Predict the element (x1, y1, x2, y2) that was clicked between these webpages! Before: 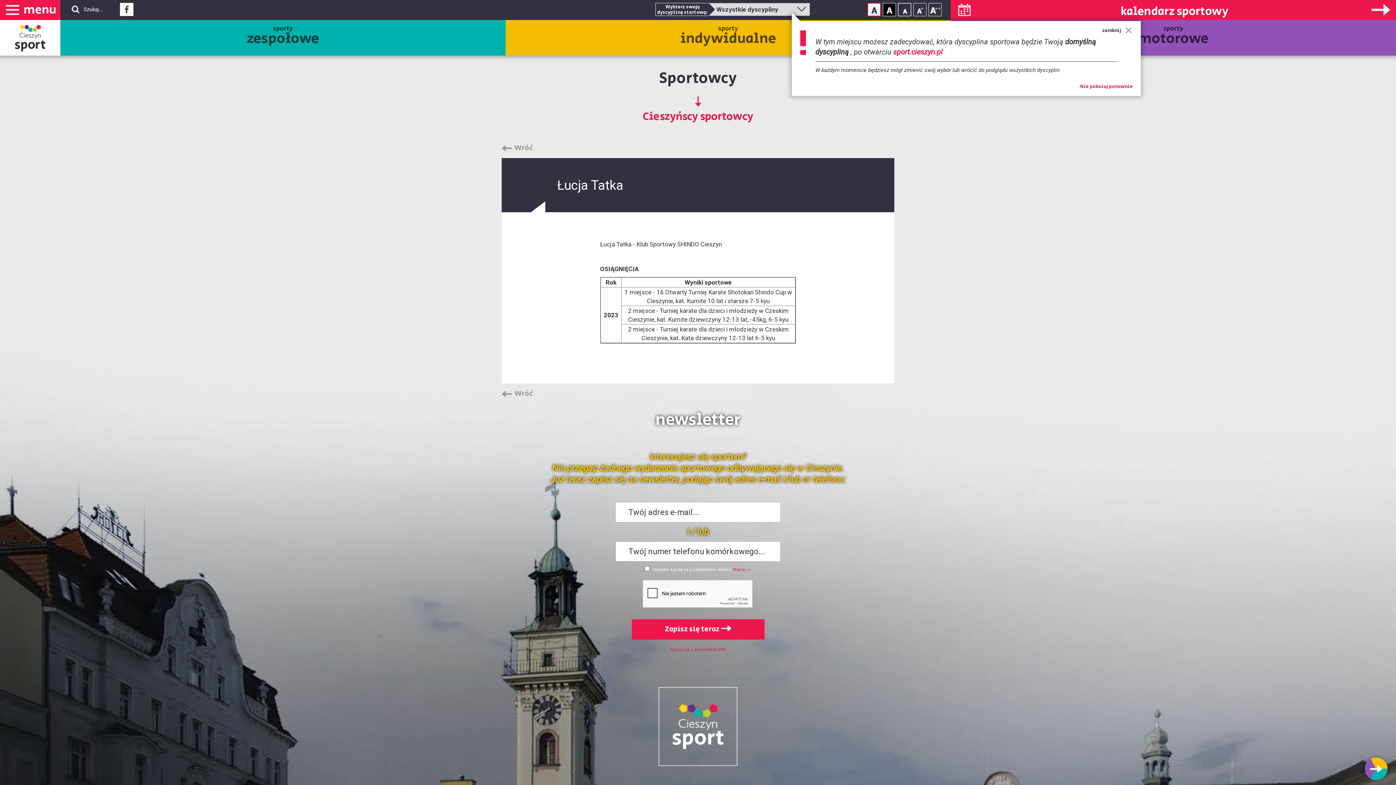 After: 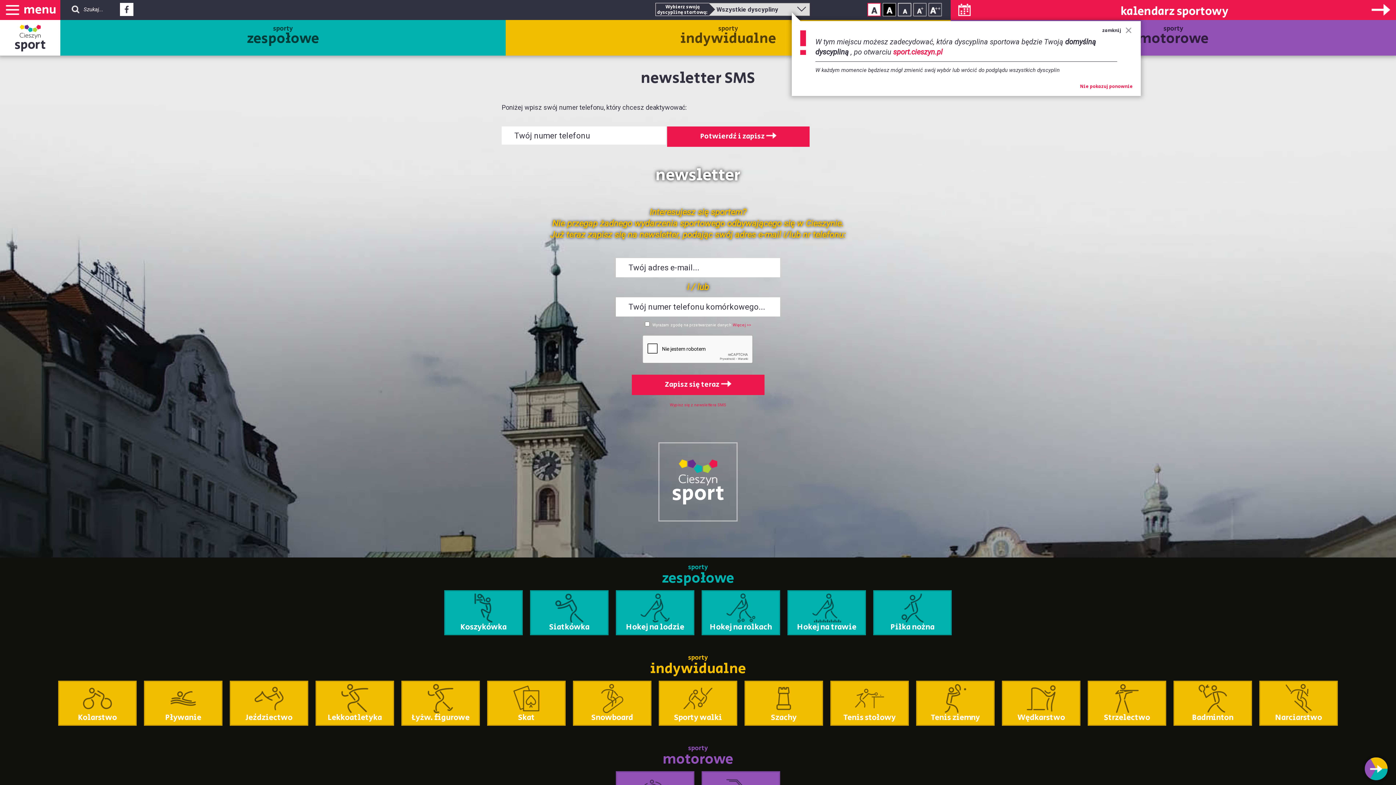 Action: label: Wypisz się z newslettera SMS bbox: (616, 647, 780, 652)